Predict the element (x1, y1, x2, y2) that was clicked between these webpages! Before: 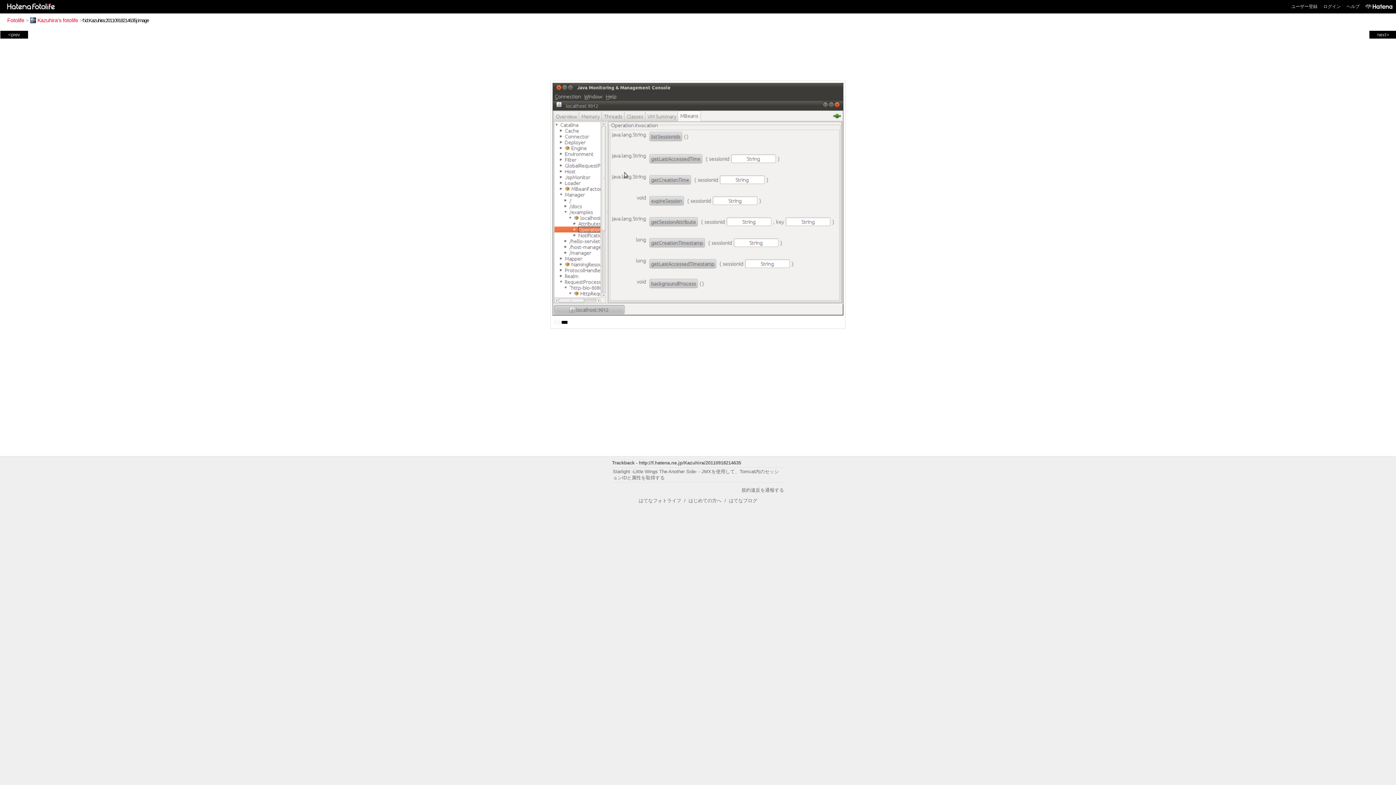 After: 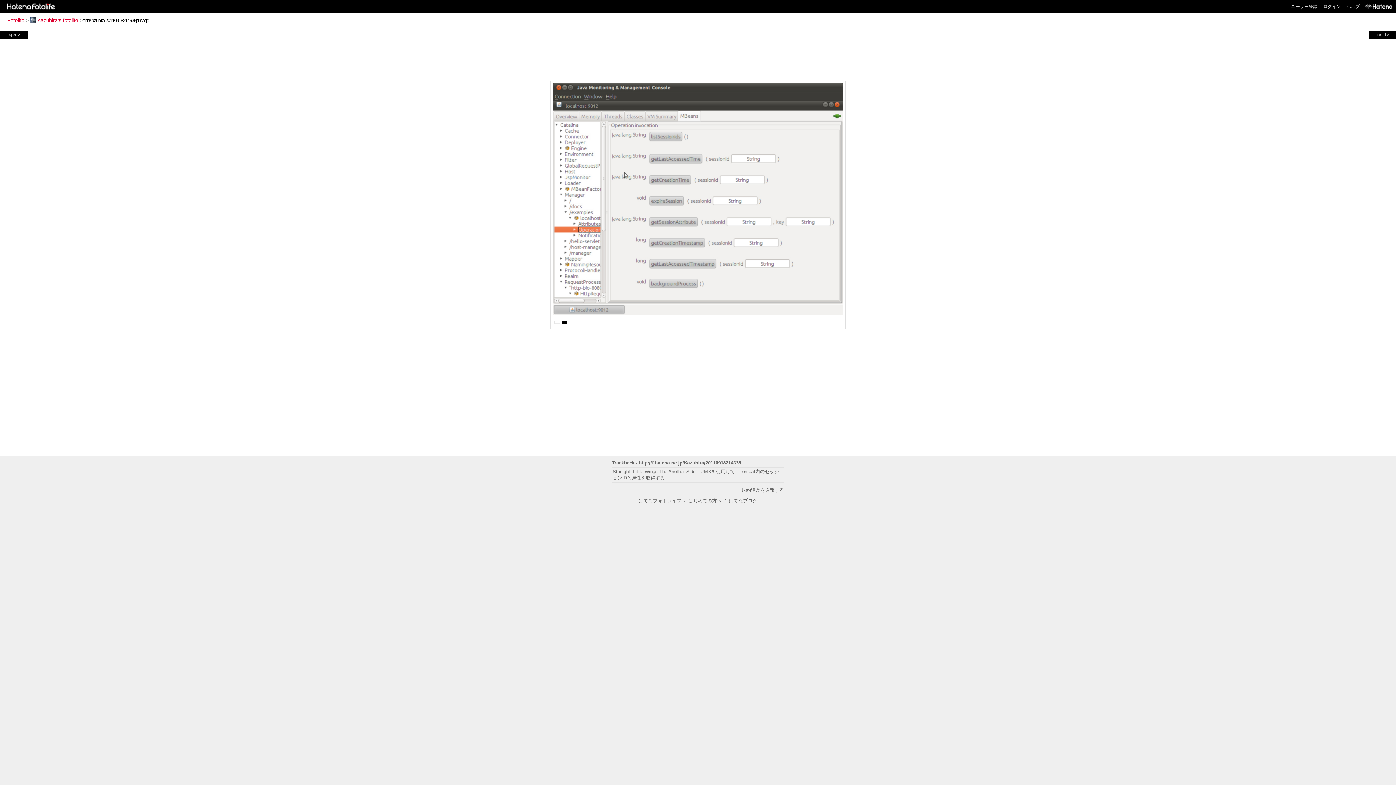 Action: label: はてなフォトライフ bbox: (638, 498, 681, 503)